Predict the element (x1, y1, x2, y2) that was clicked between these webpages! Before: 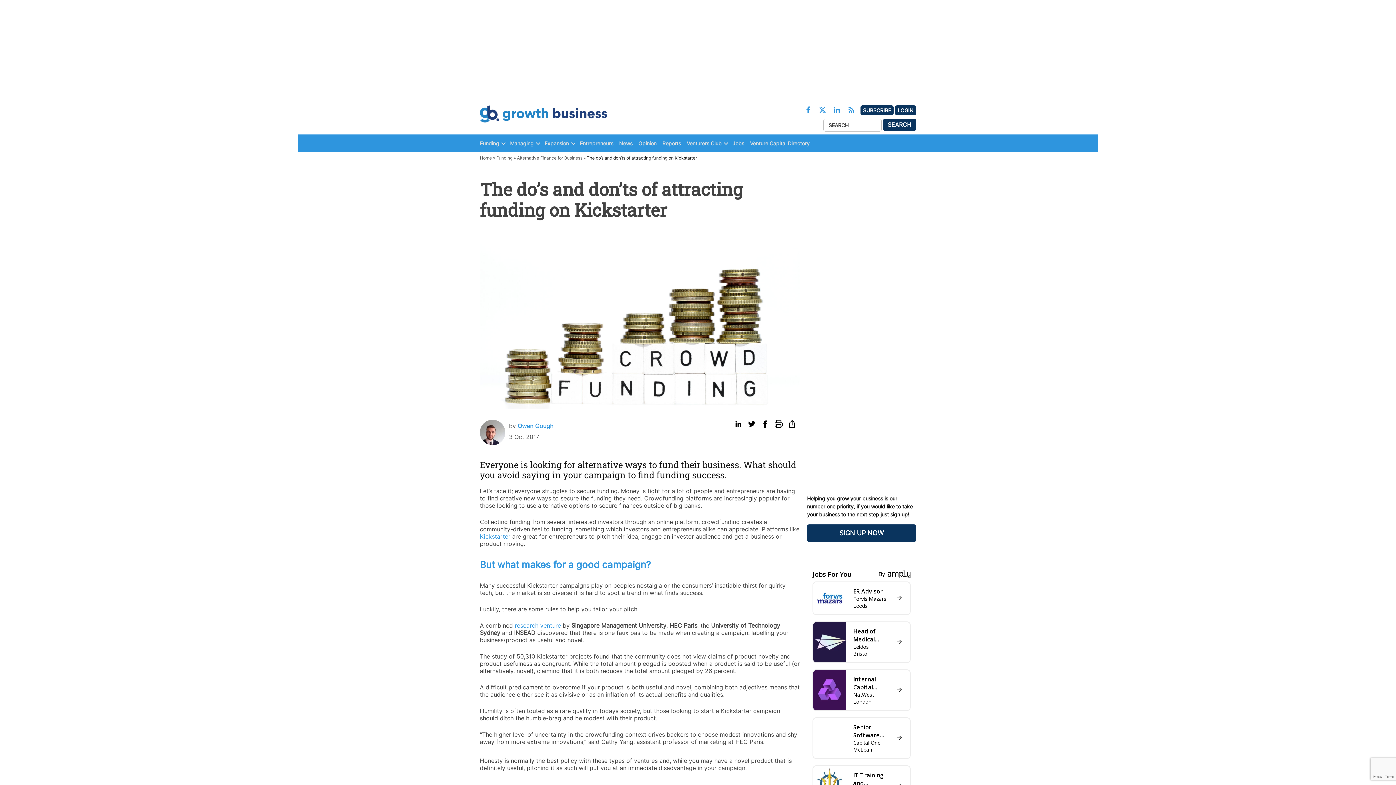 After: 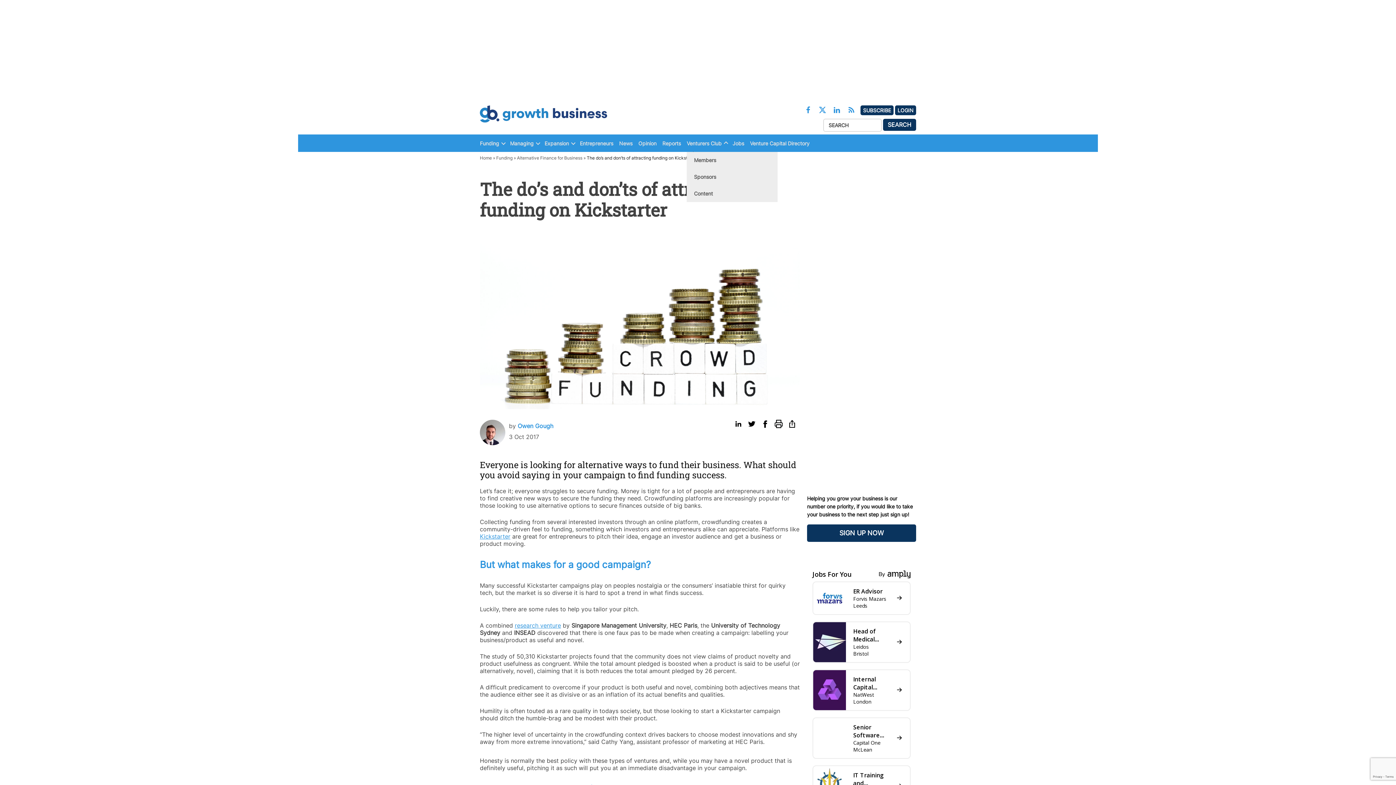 Action: bbox: (721, 140, 730, 146)